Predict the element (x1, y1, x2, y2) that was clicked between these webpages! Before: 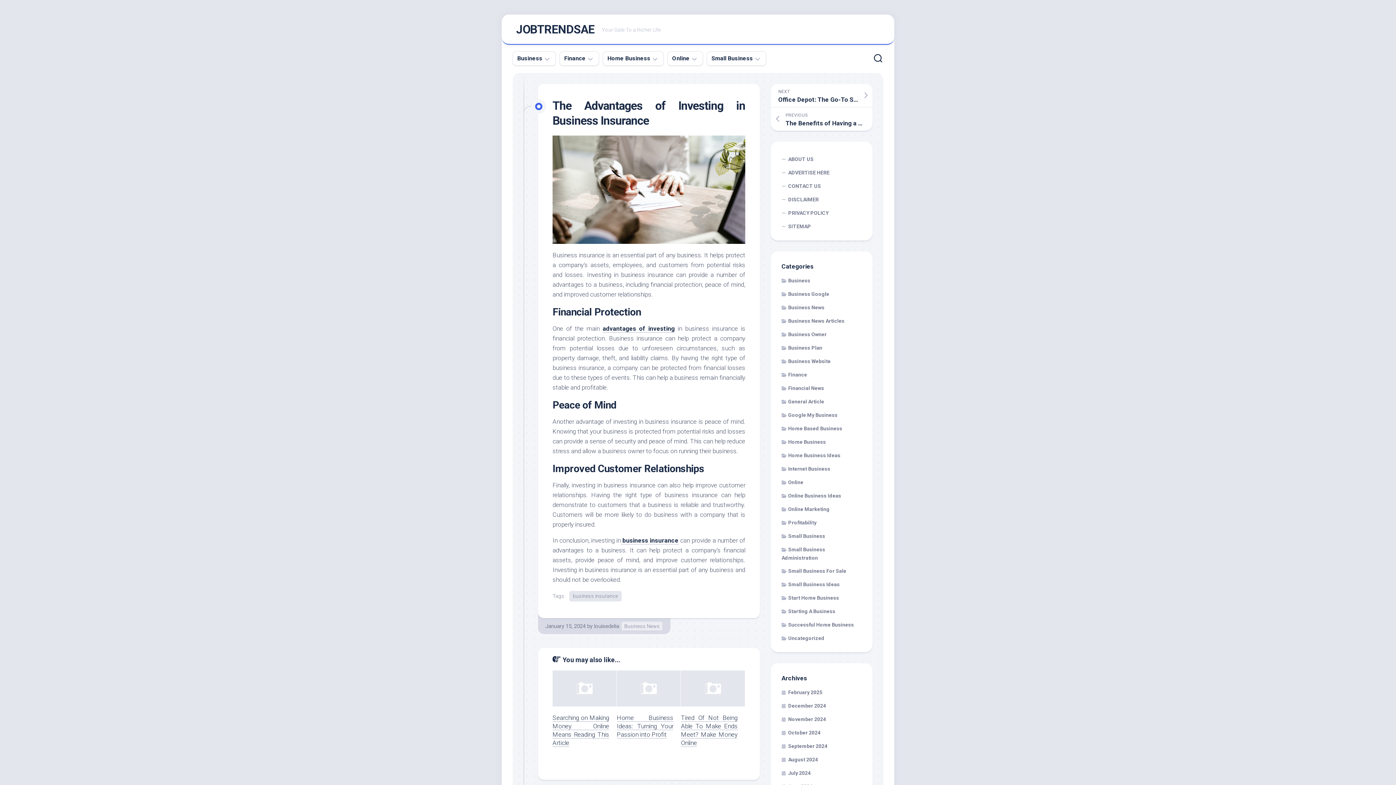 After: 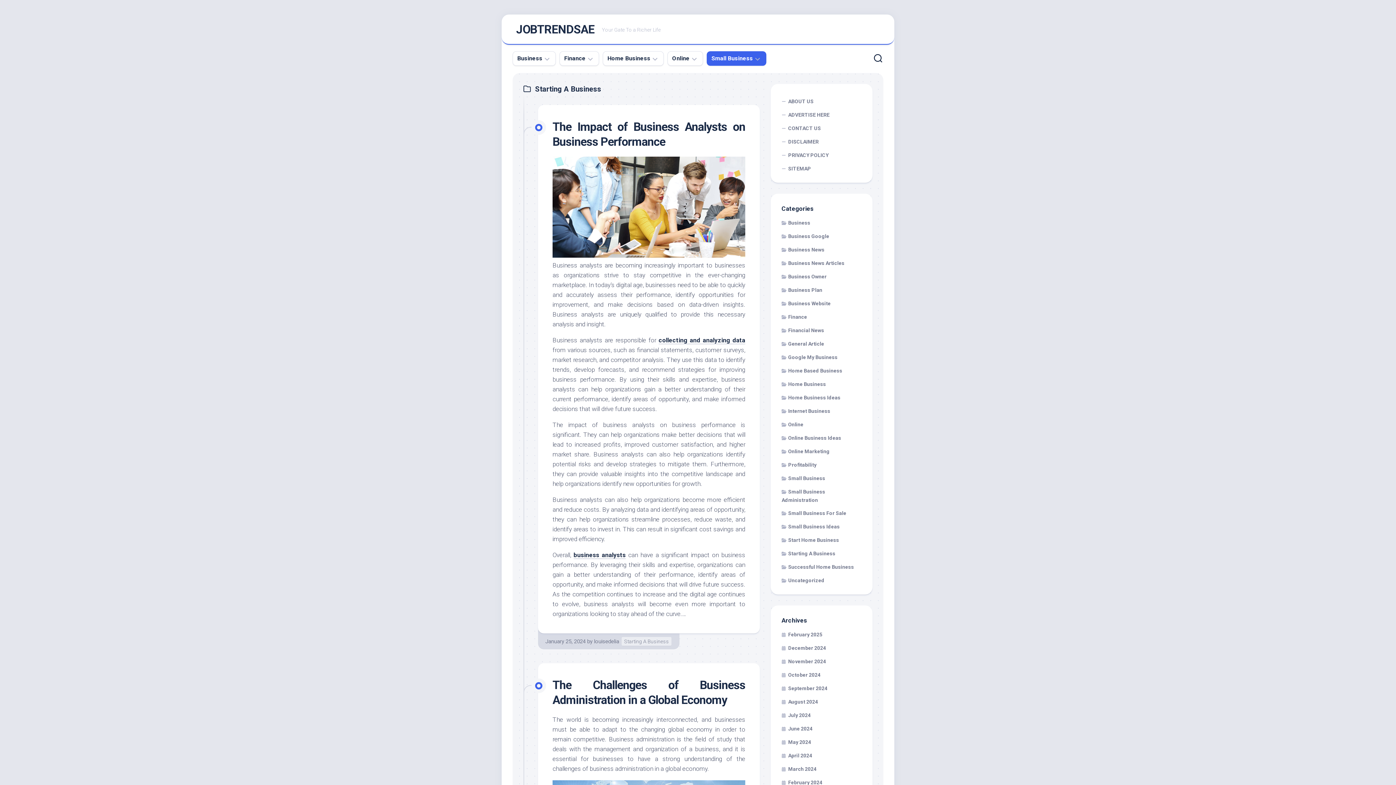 Action: bbox: (781, 608, 835, 614) label: Starting A Business